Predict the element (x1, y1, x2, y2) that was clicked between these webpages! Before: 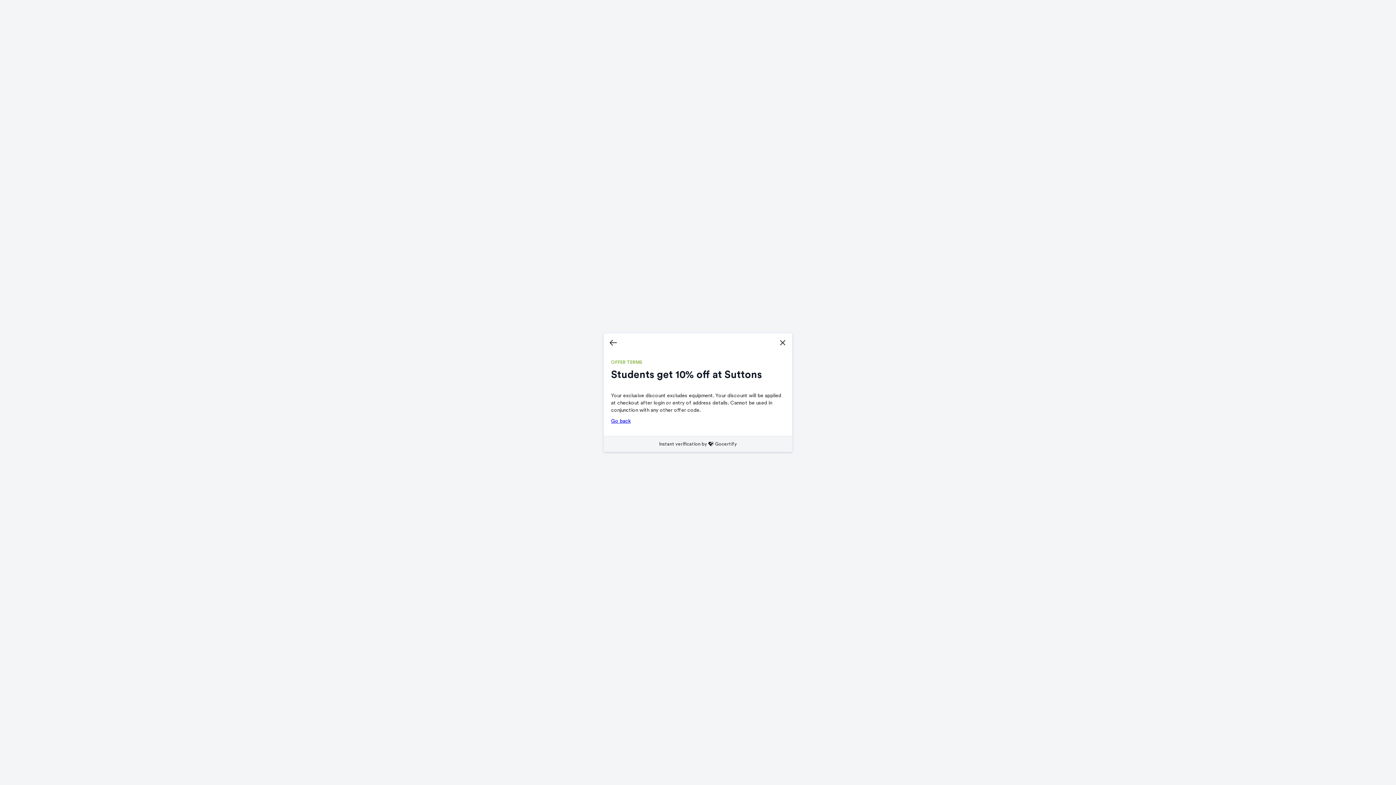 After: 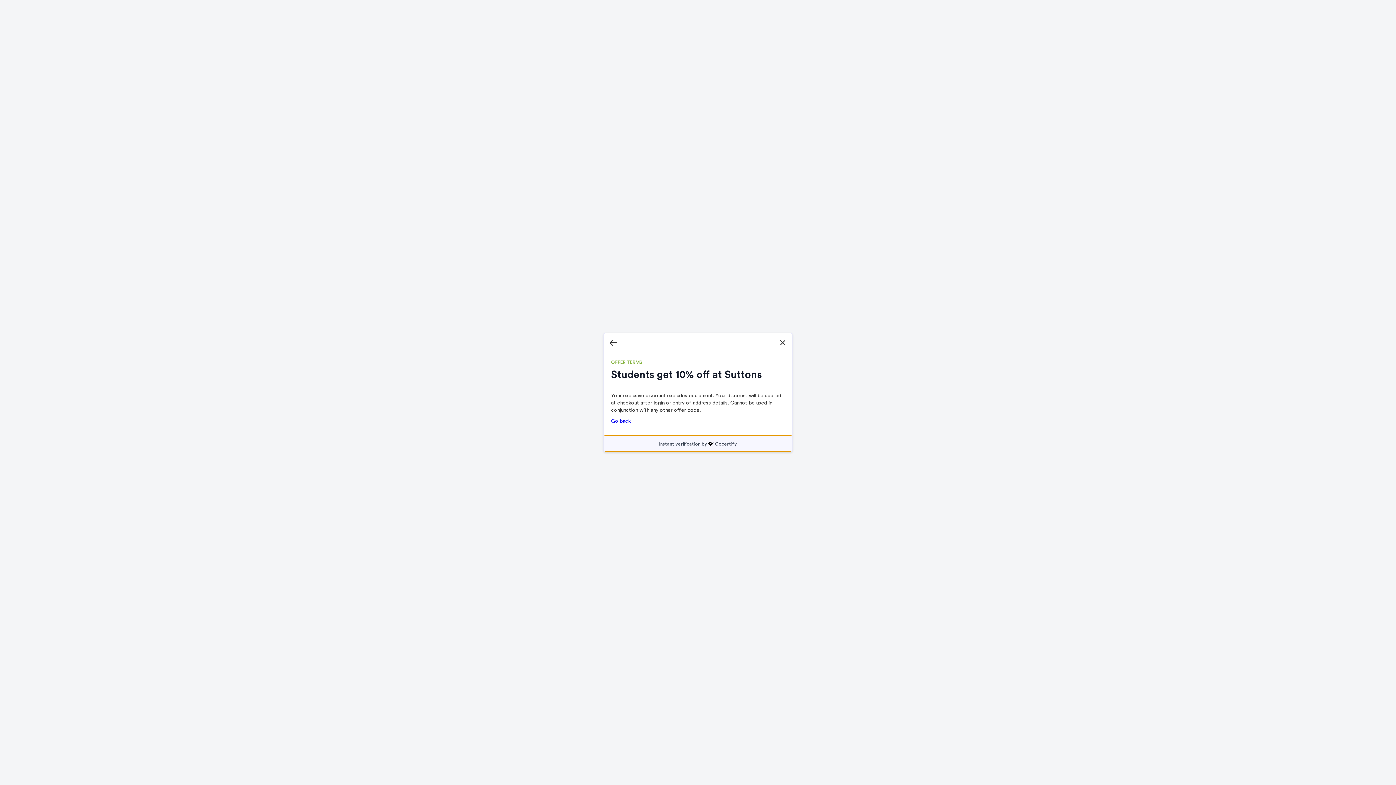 Action: bbox: (604, 436, 792, 452) label: Instant verification by Gocertify